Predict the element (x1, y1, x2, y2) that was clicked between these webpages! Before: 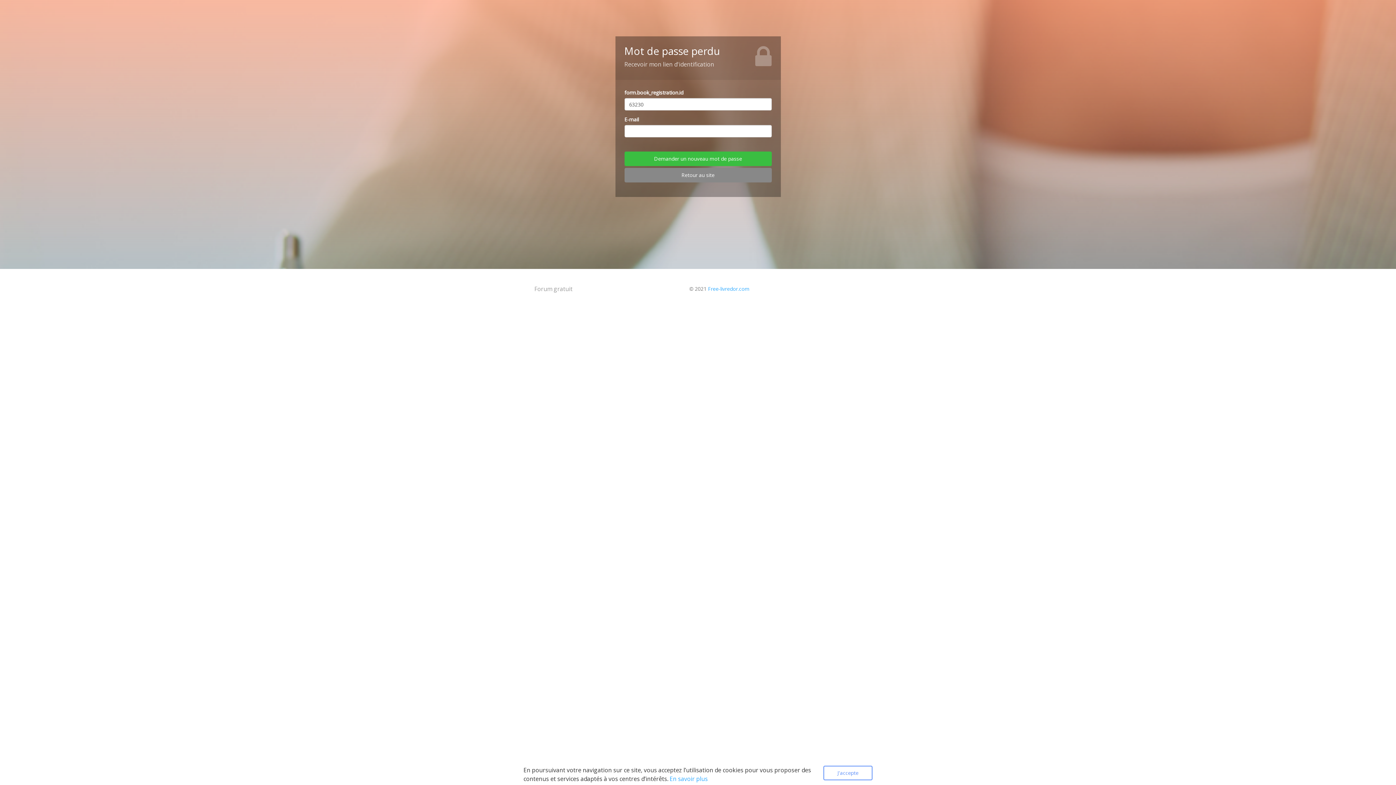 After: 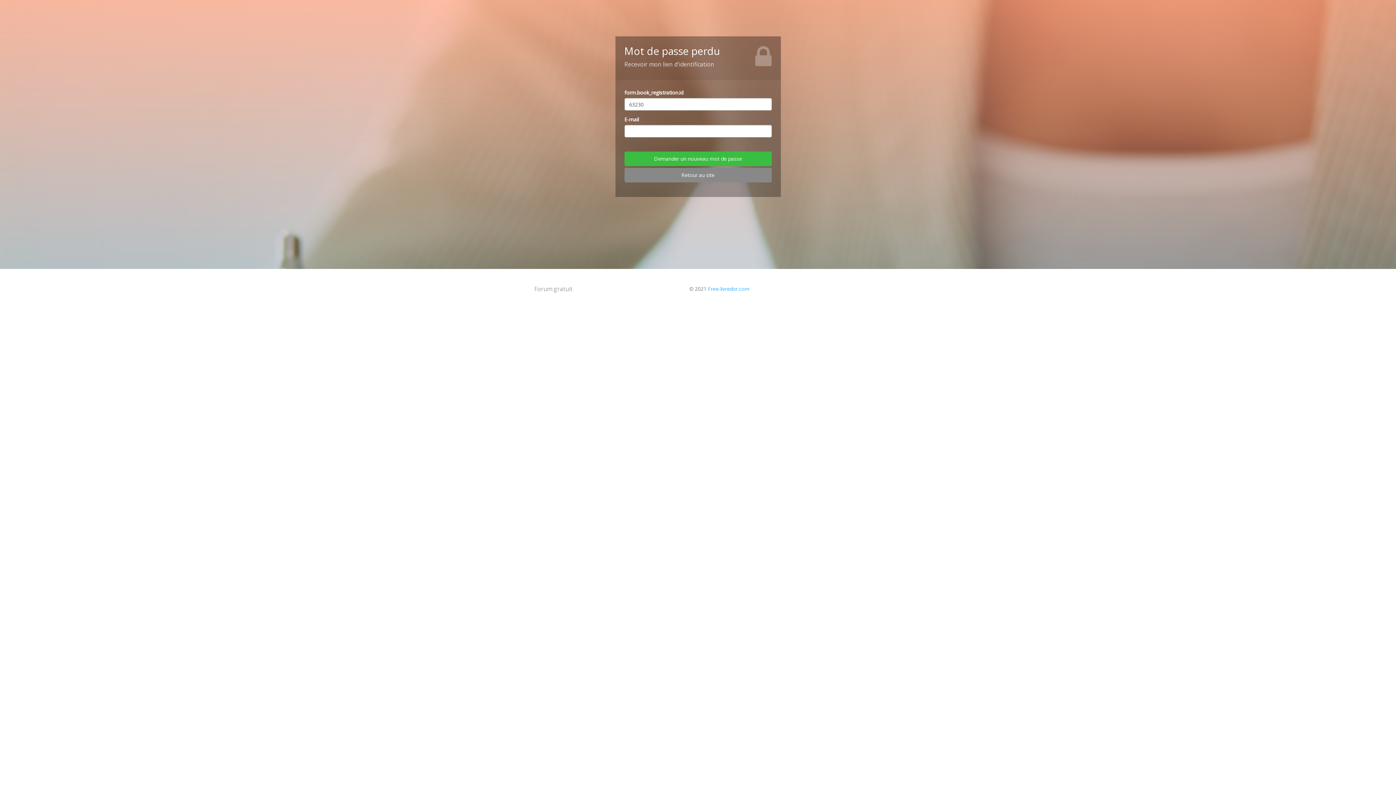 Action: label: J'accepte bbox: (823, 766, 872, 780)